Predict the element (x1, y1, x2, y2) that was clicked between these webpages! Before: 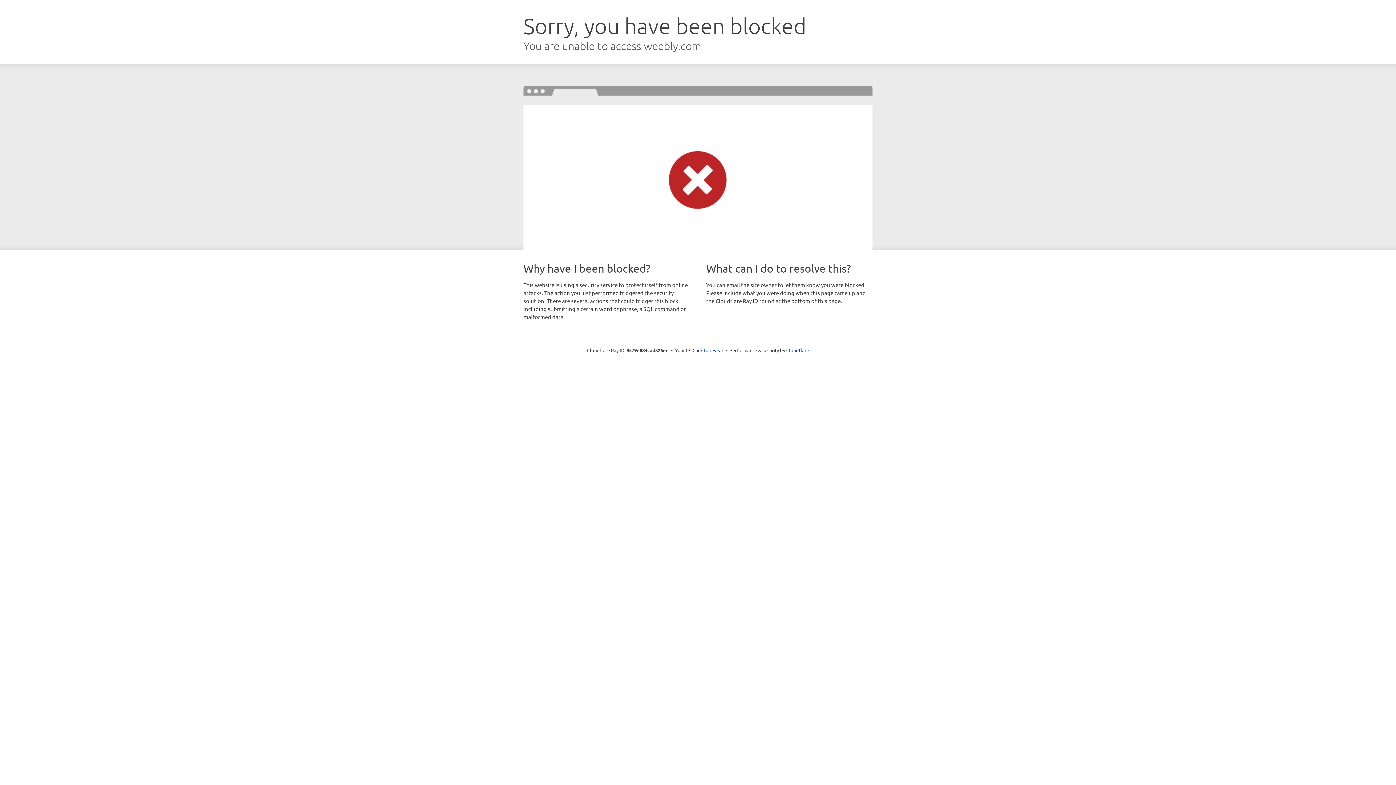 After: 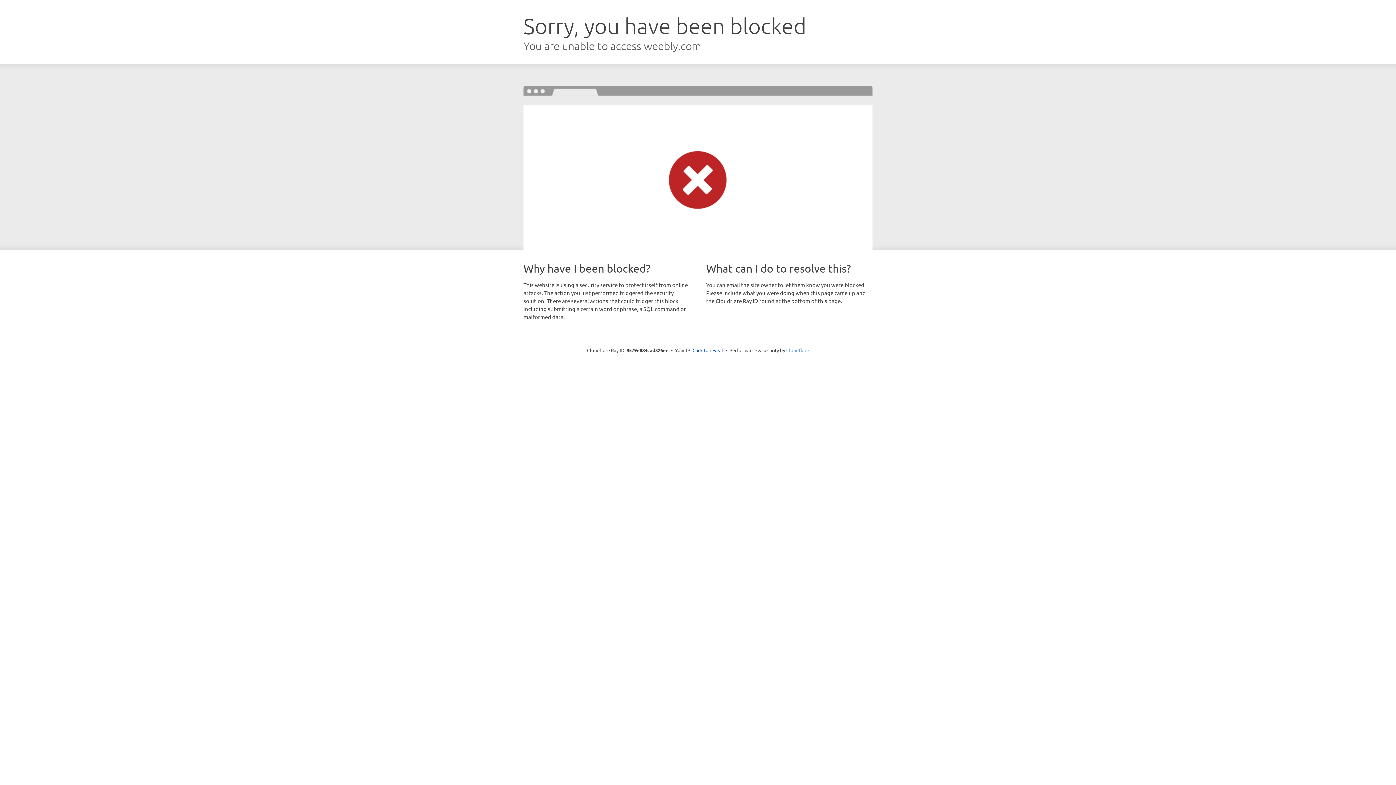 Action: label: Cloudflare bbox: (786, 347, 809, 353)